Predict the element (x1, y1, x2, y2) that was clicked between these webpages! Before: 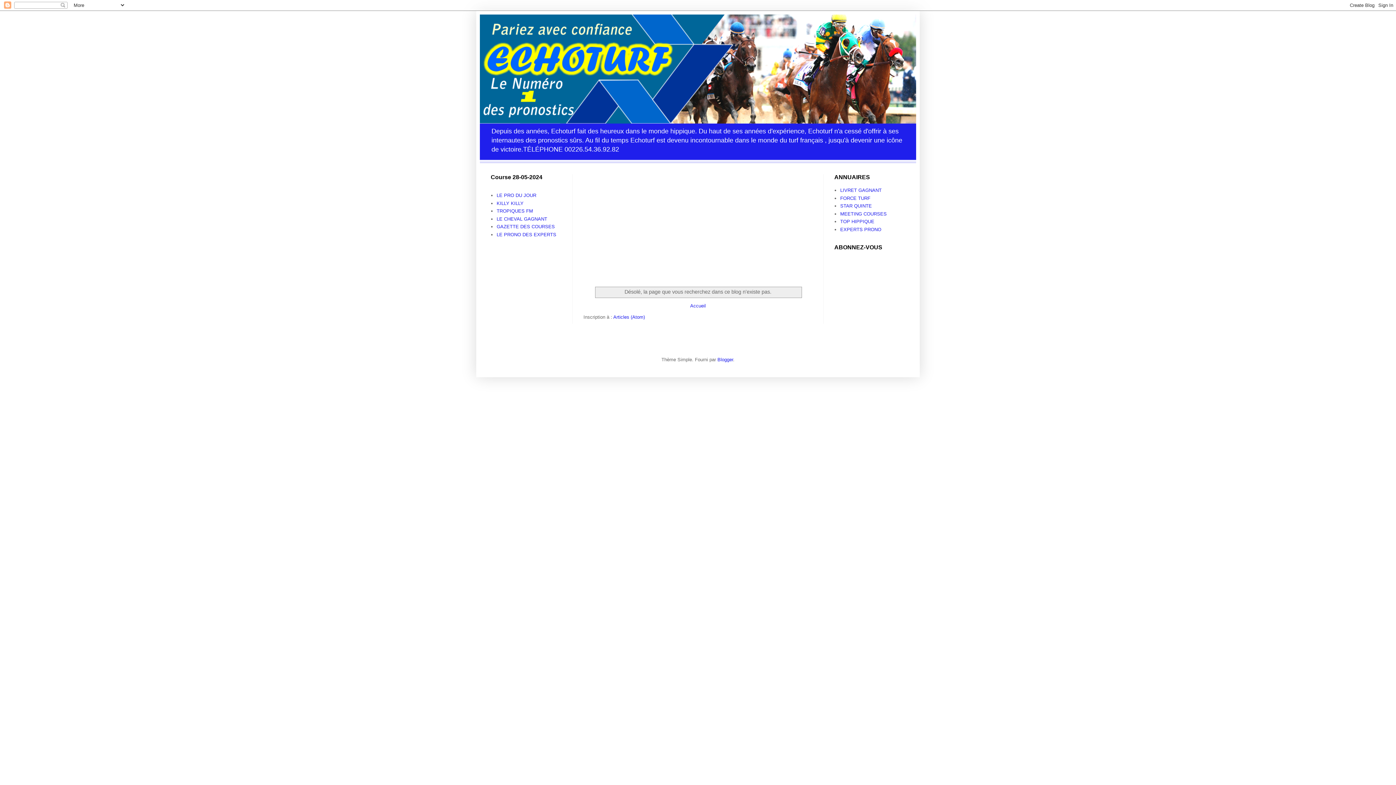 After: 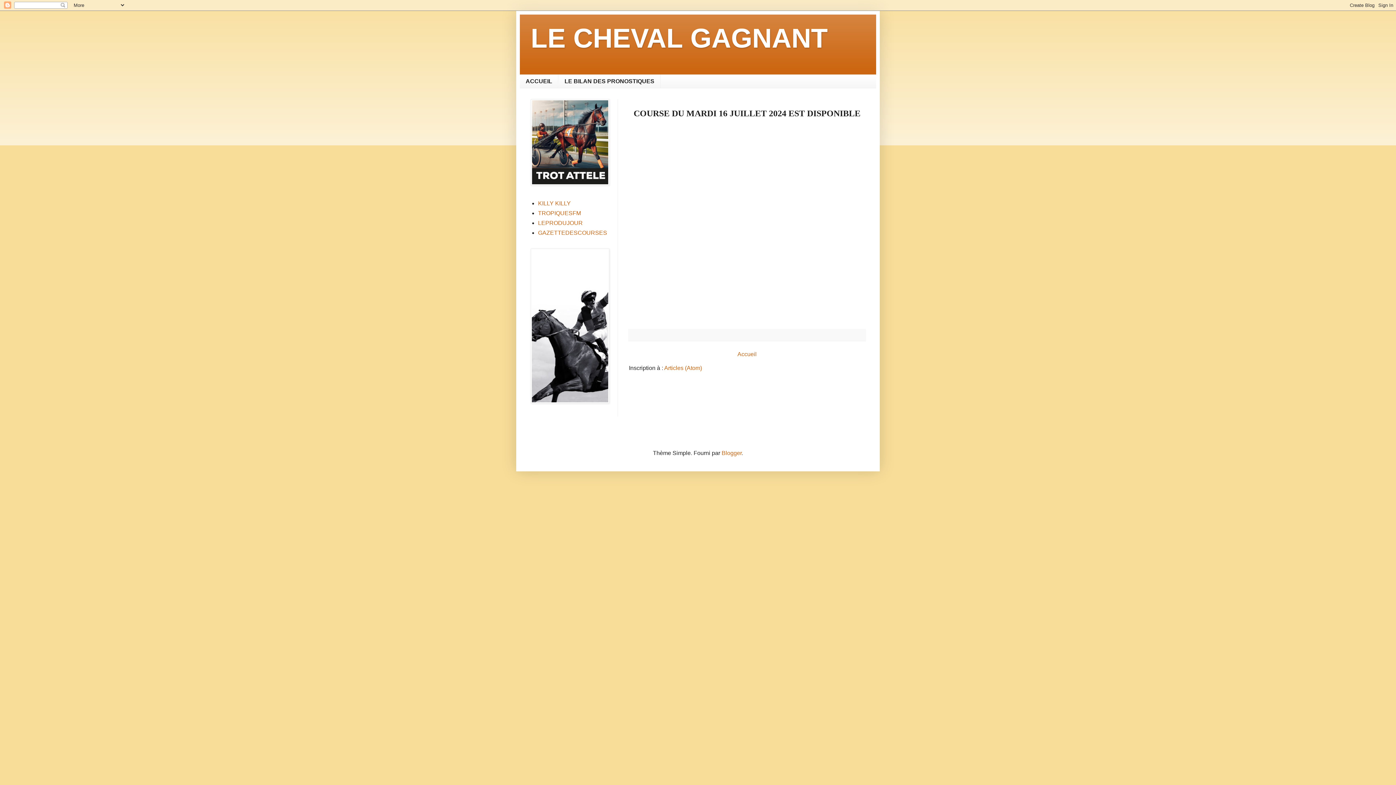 Action: label: LE CHEVAL GAGNANT bbox: (496, 216, 547, 221)